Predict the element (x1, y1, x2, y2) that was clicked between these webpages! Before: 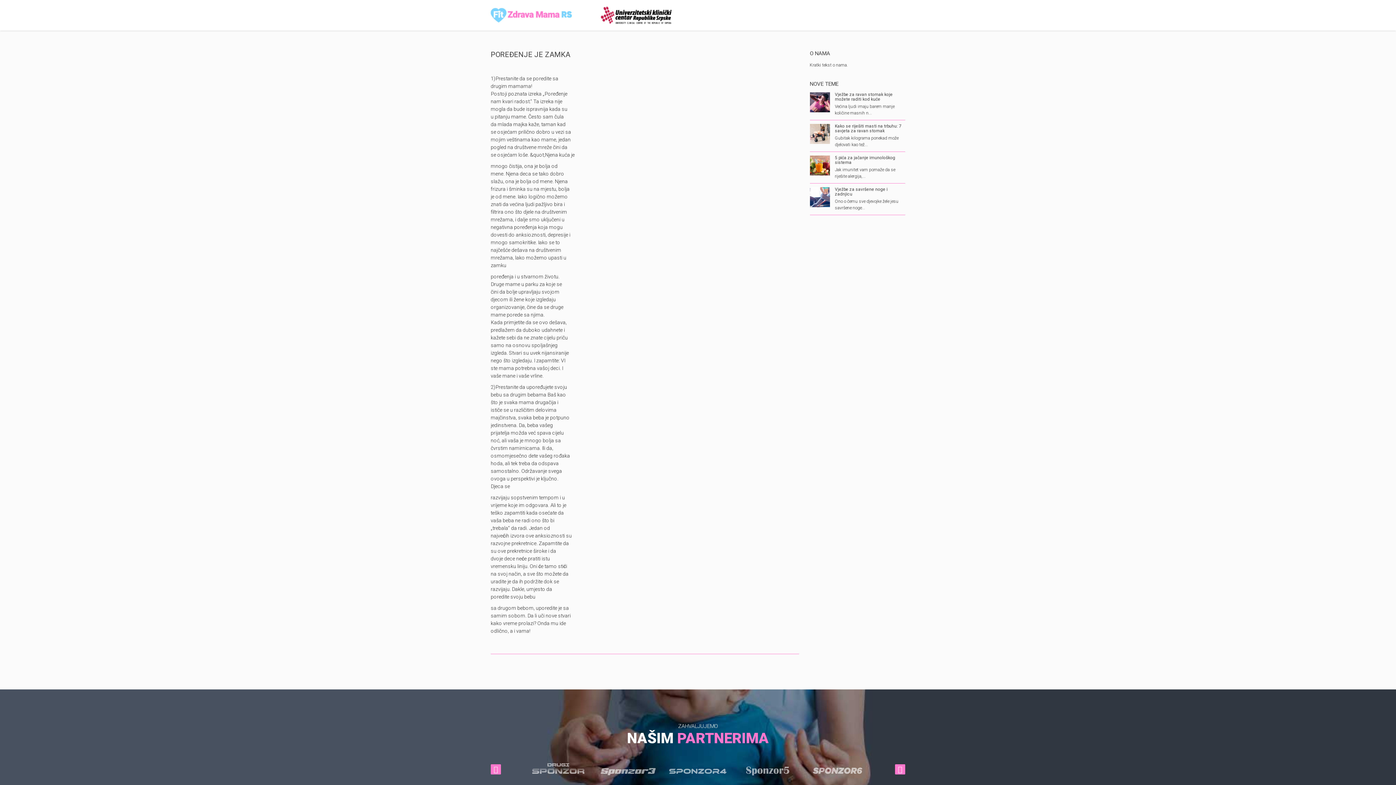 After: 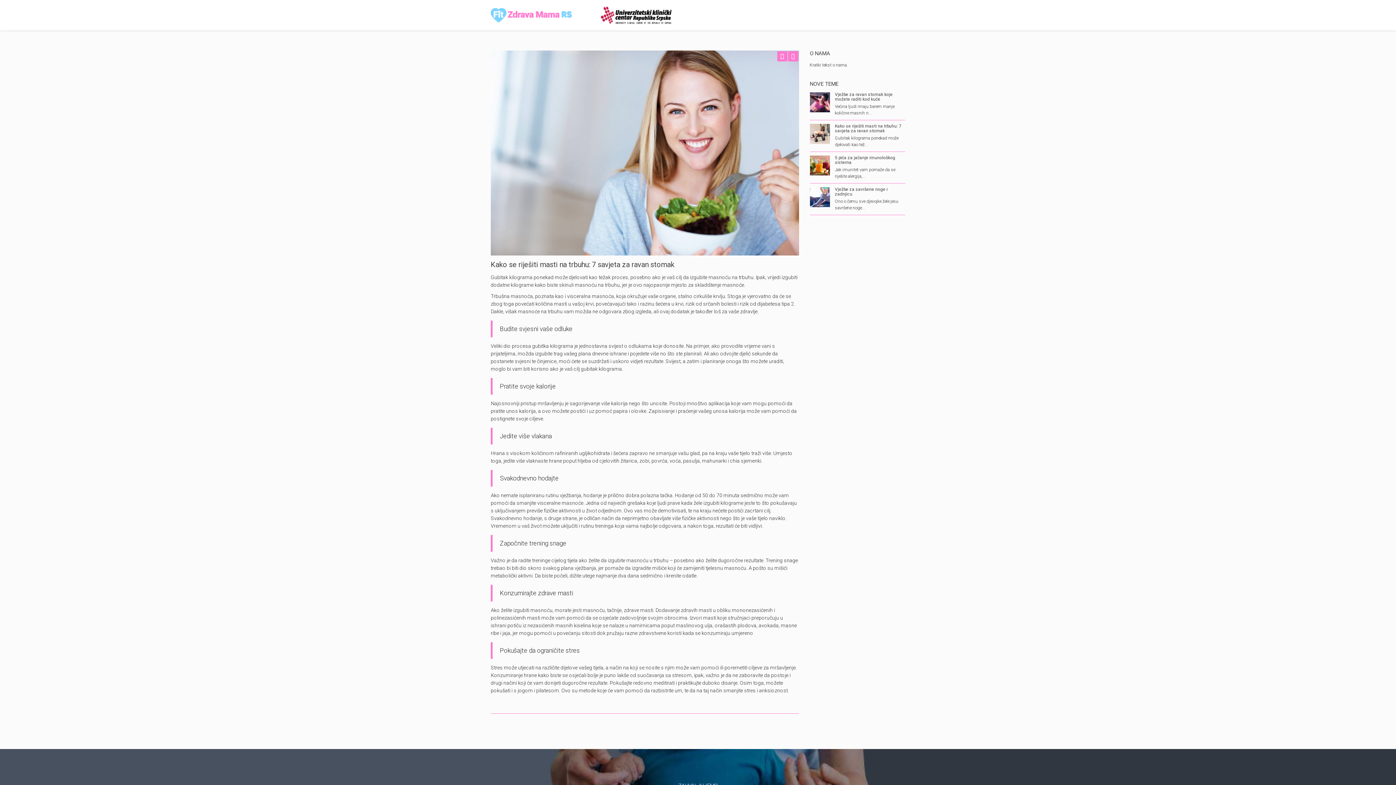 Action: label: Kako se riješiti masti na trbuhu: 7 savjeta za ravan stomak bbox: (835, 123, 901, 133)